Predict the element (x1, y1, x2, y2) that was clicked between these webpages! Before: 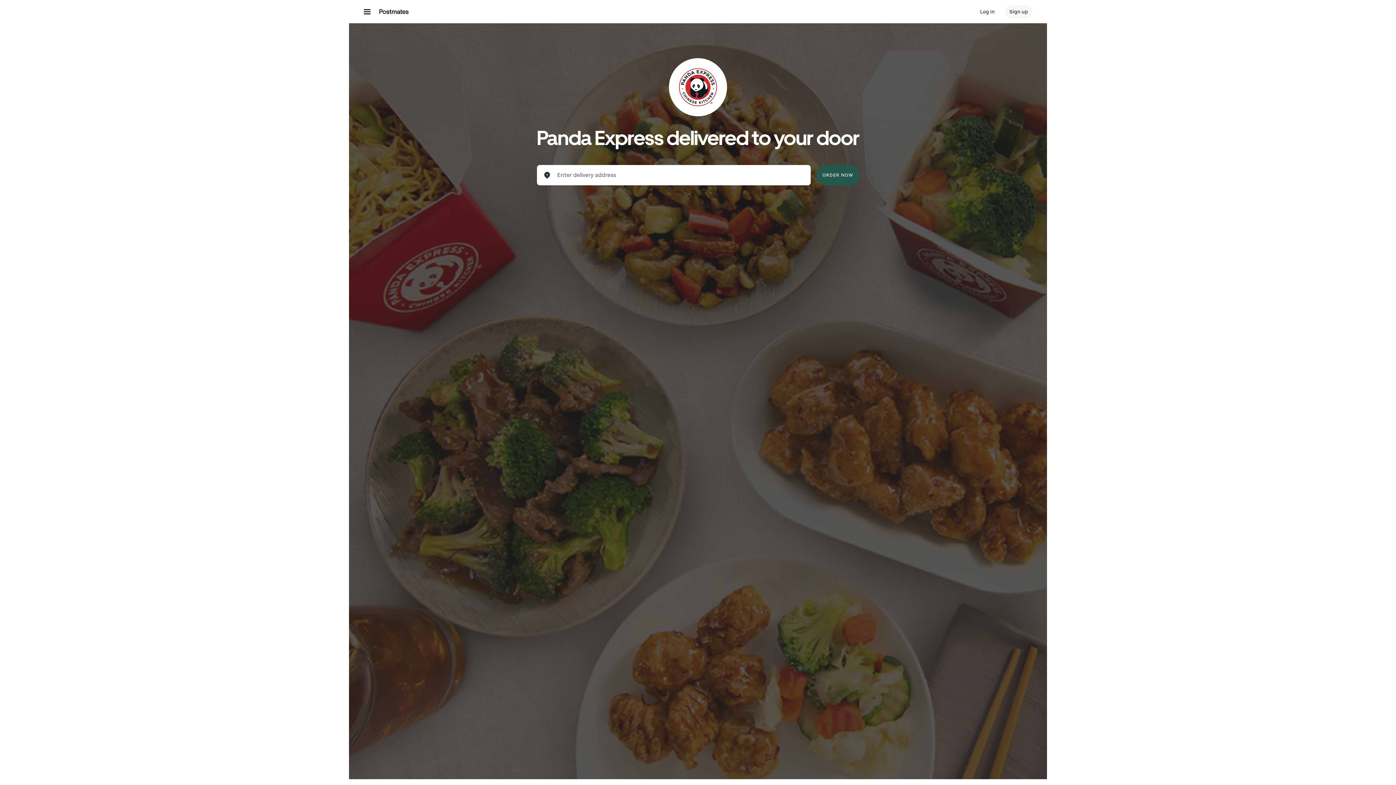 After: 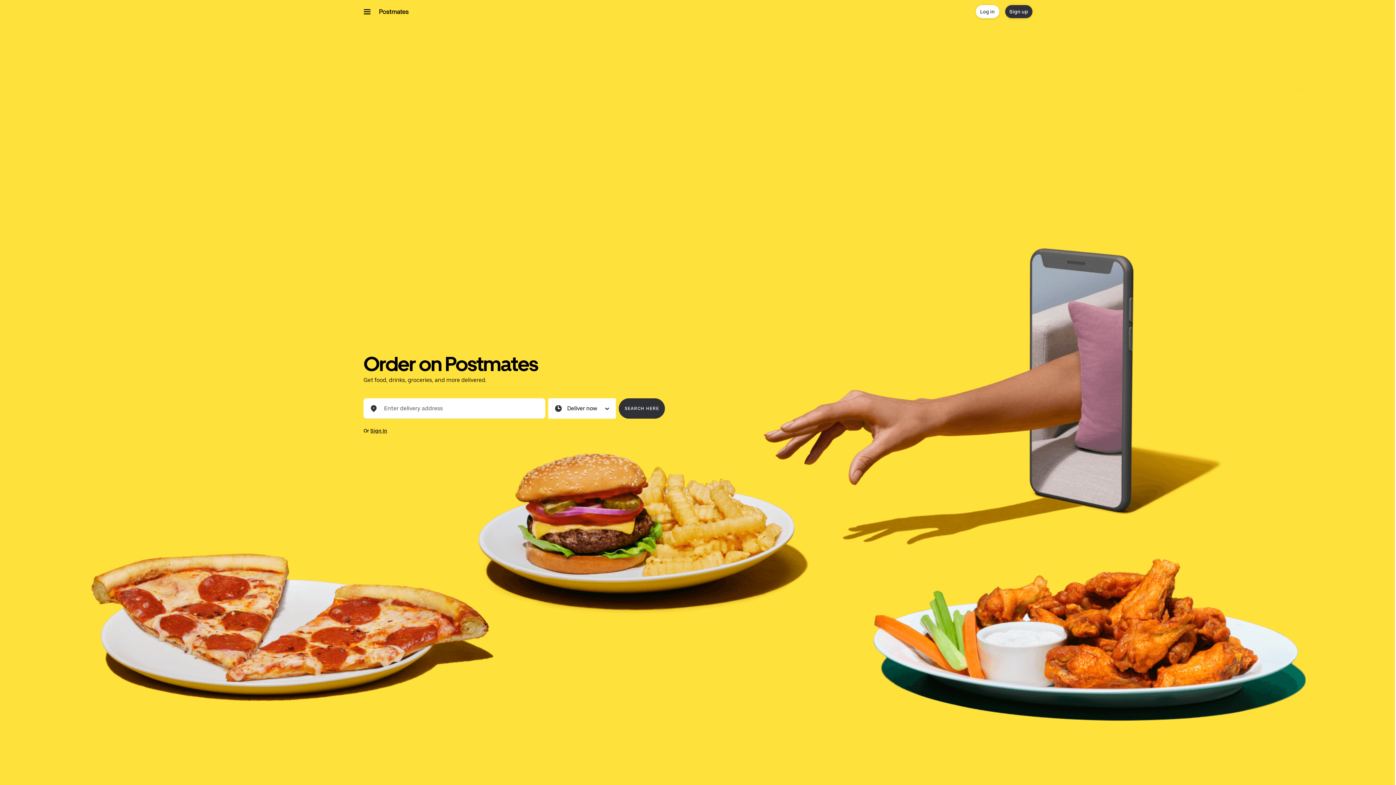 Action: bbox: (378, 8, 408, 14)